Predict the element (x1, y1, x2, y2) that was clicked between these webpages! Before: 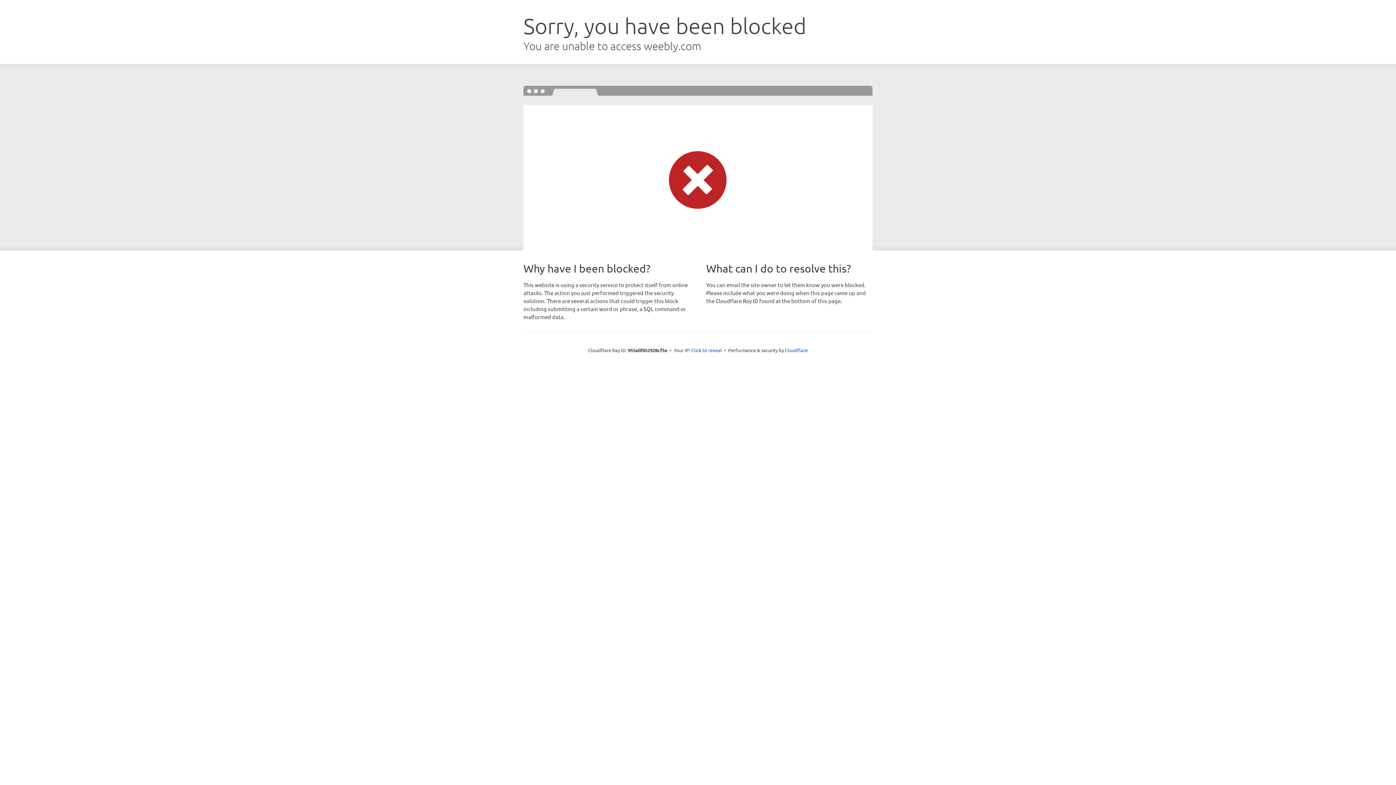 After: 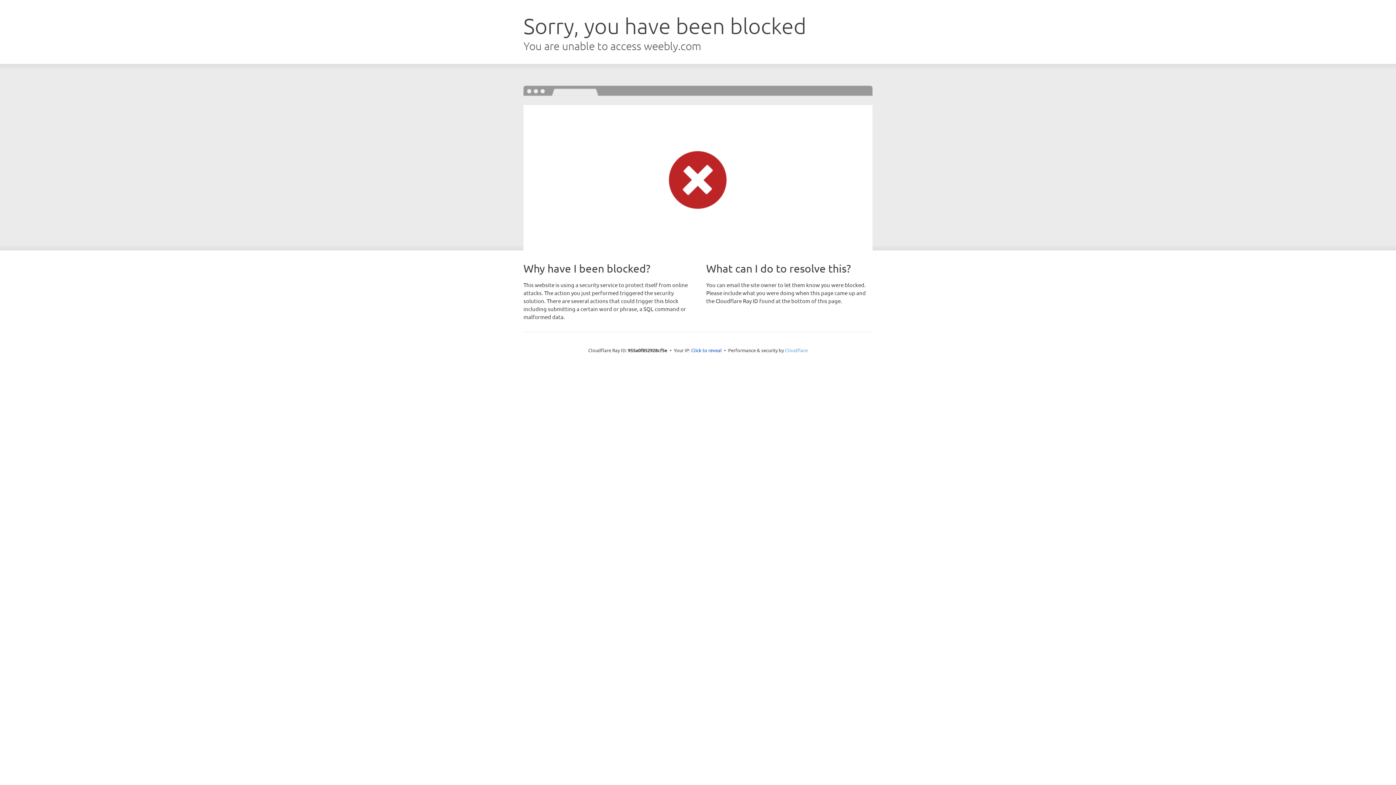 Action: label: Cloudflare bbox: (785, 347, 808, 353)